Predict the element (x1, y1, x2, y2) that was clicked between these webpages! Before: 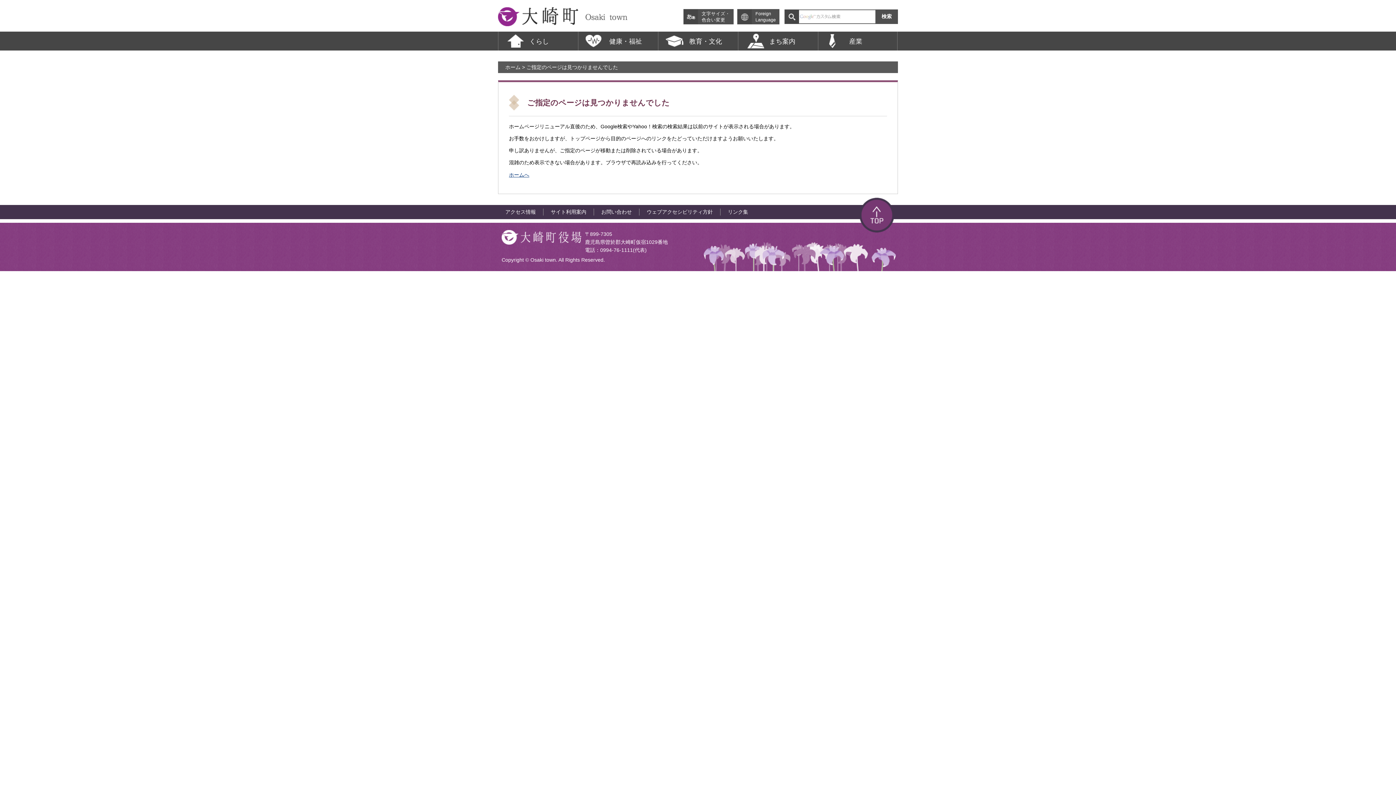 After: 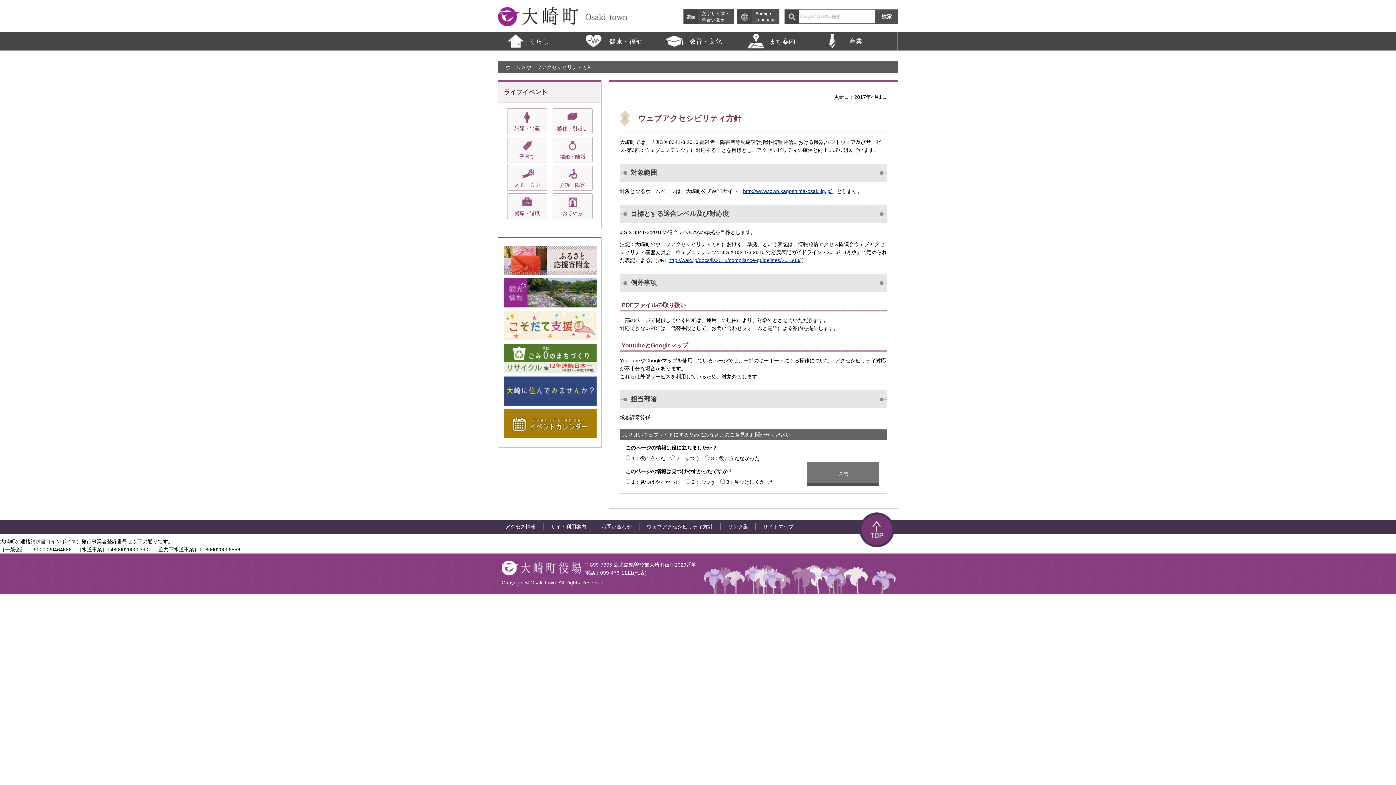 Action: label: ウェブアクセシビリティ方針 bbox: (646, 208, 713, 214)